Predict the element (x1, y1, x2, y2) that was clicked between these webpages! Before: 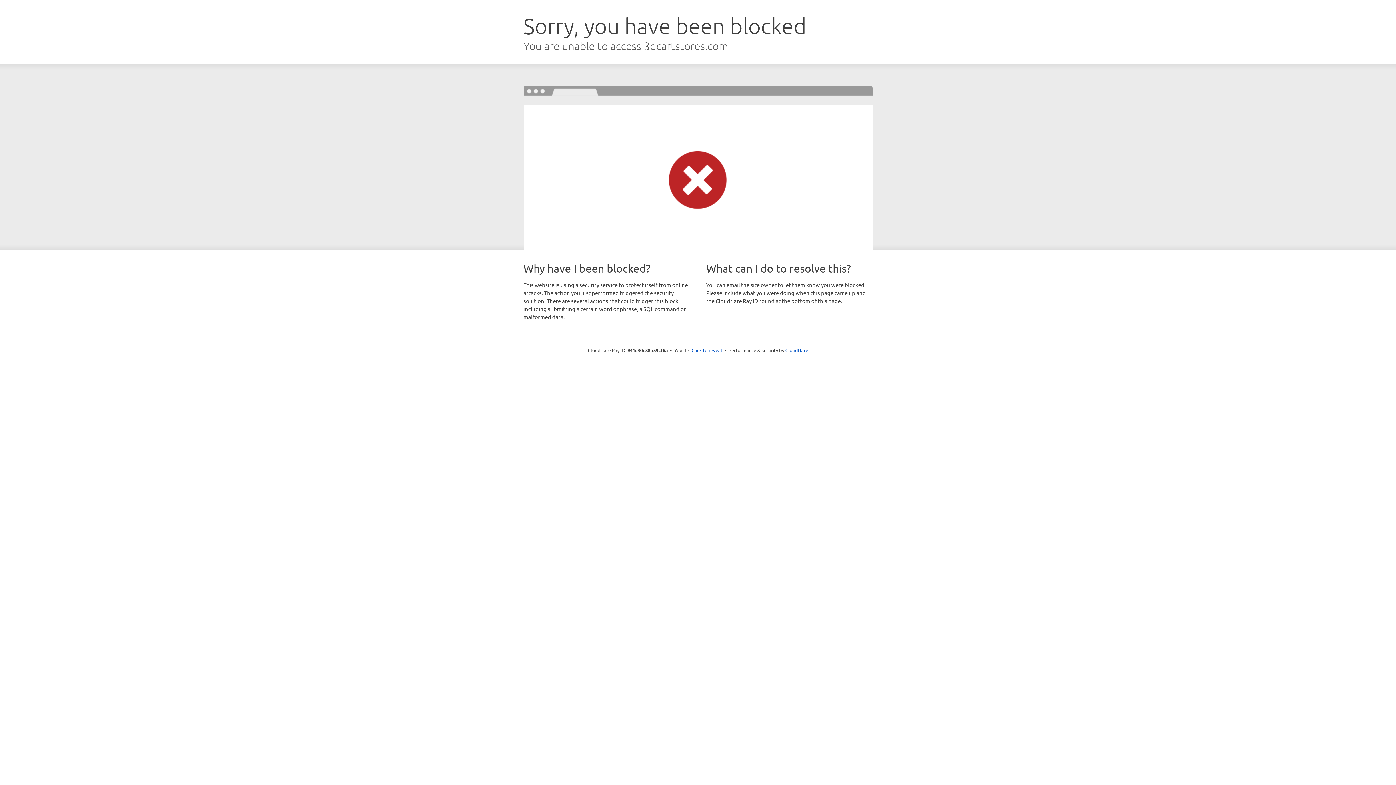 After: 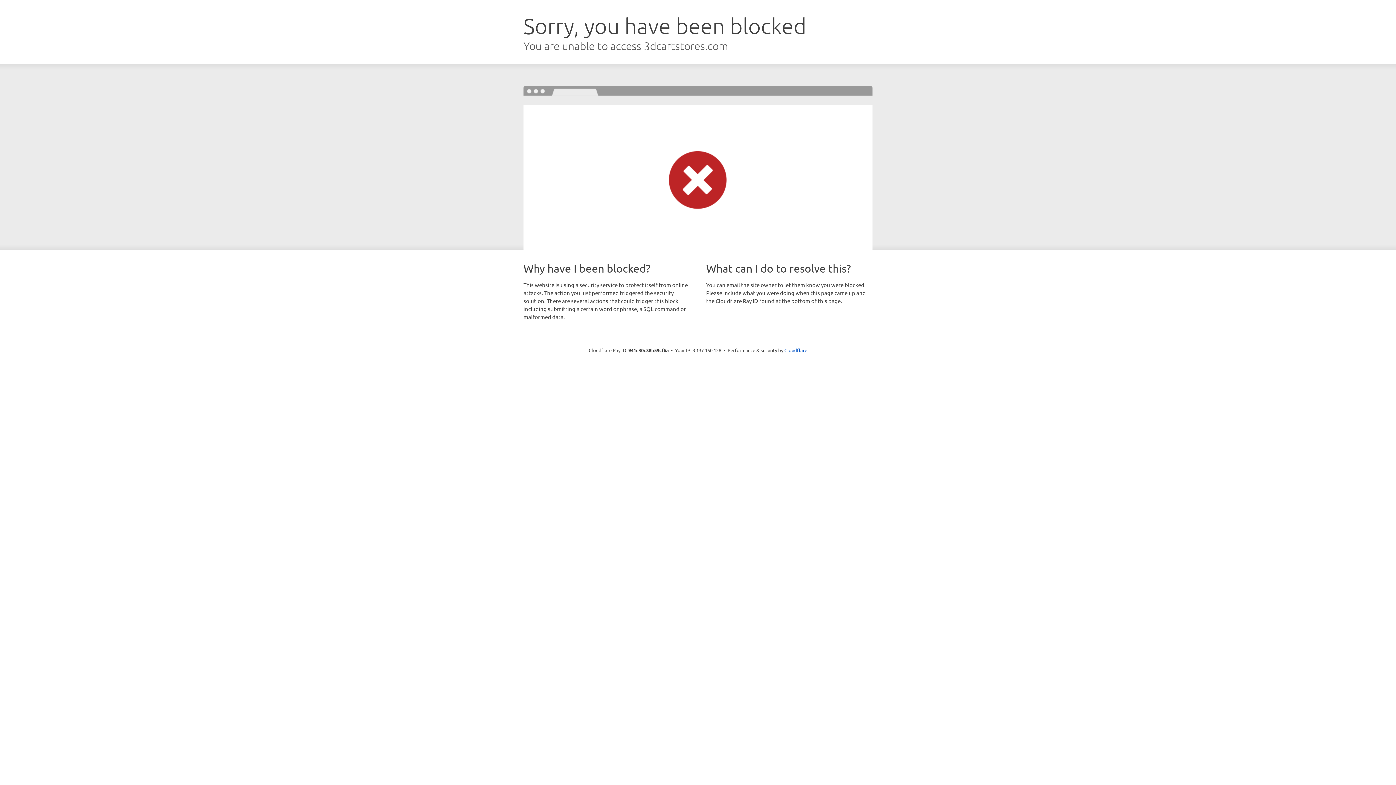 Action: bbox: (691, 346, 722, 353) label: Click to reveal